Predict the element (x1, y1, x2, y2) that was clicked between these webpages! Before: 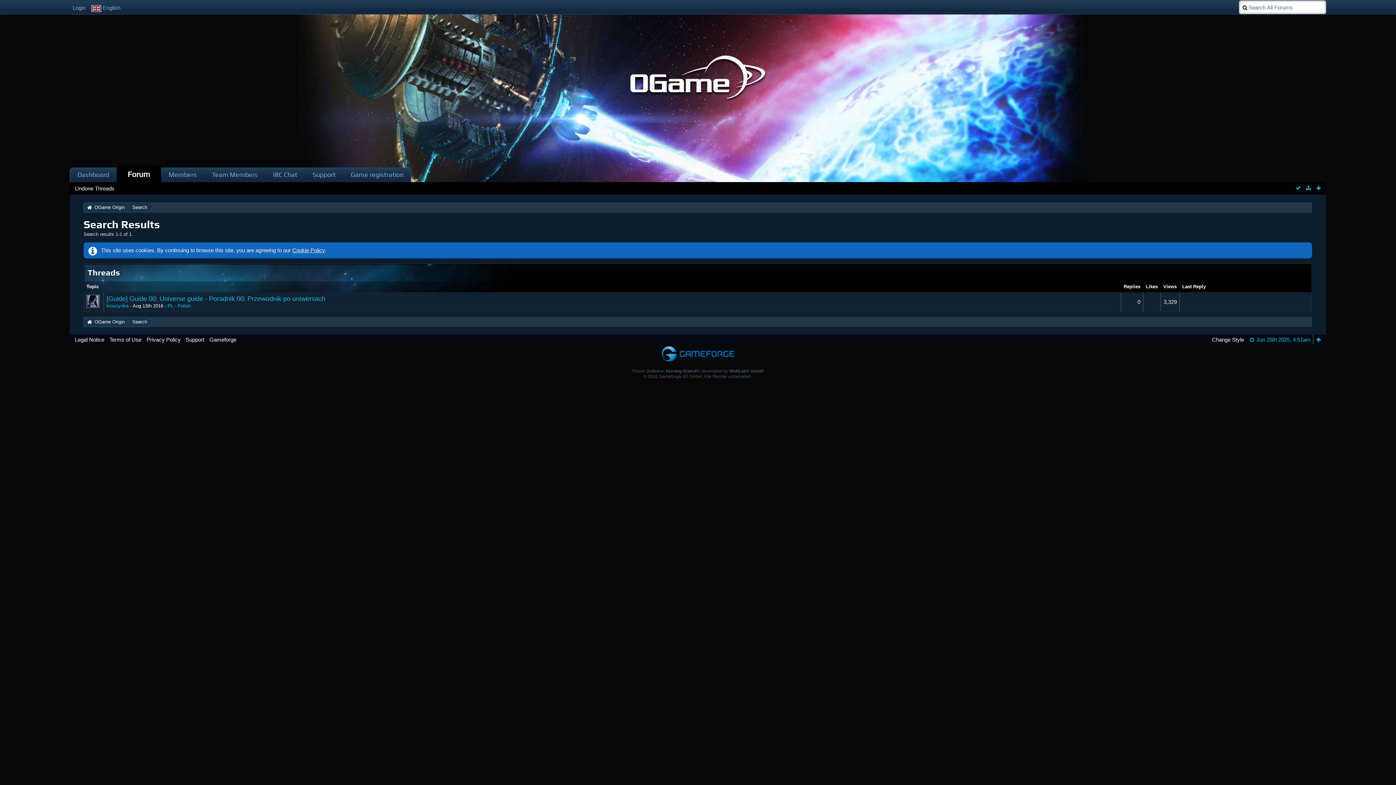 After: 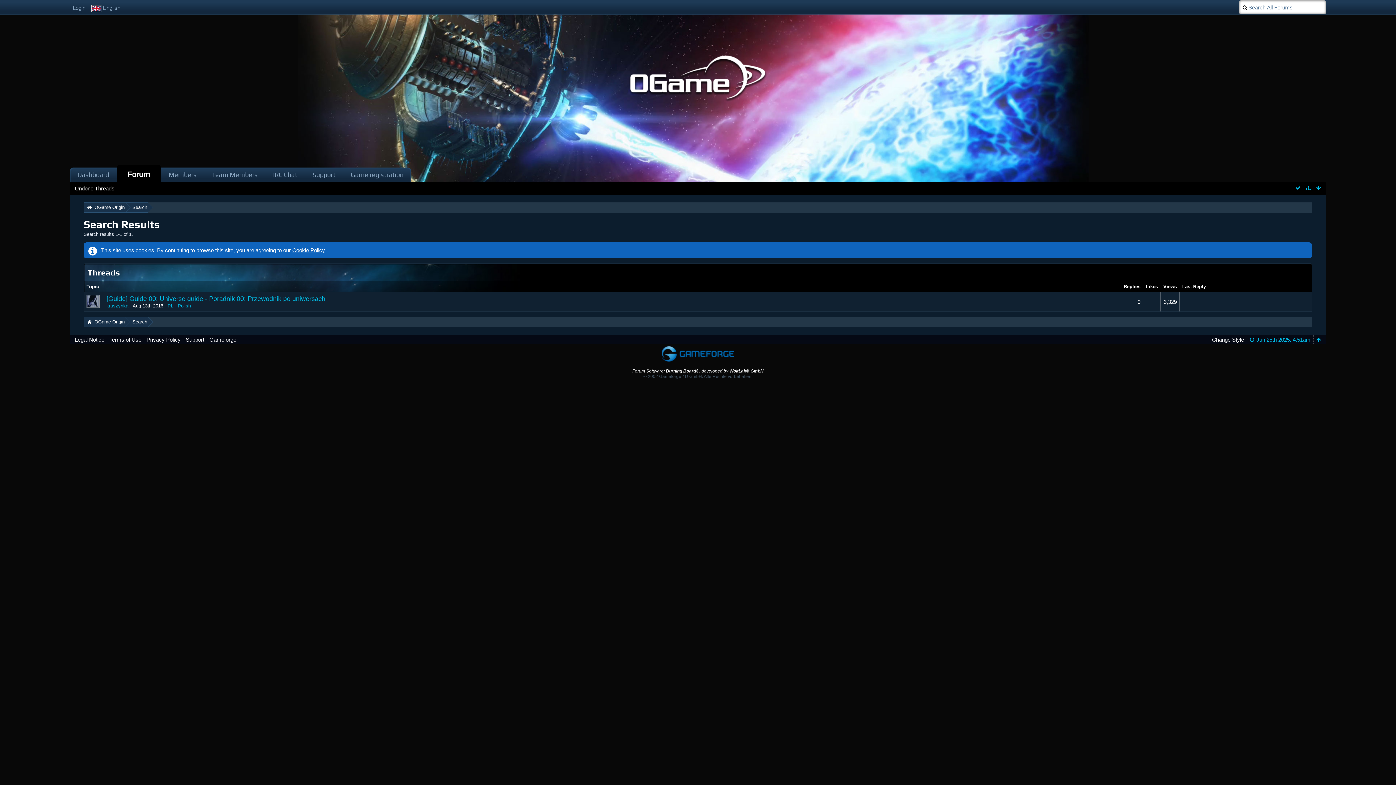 Action: label: Forum Software: Burning Board®, developed by WoltLab® GmbH bbox: (632, 368, 763, 373)